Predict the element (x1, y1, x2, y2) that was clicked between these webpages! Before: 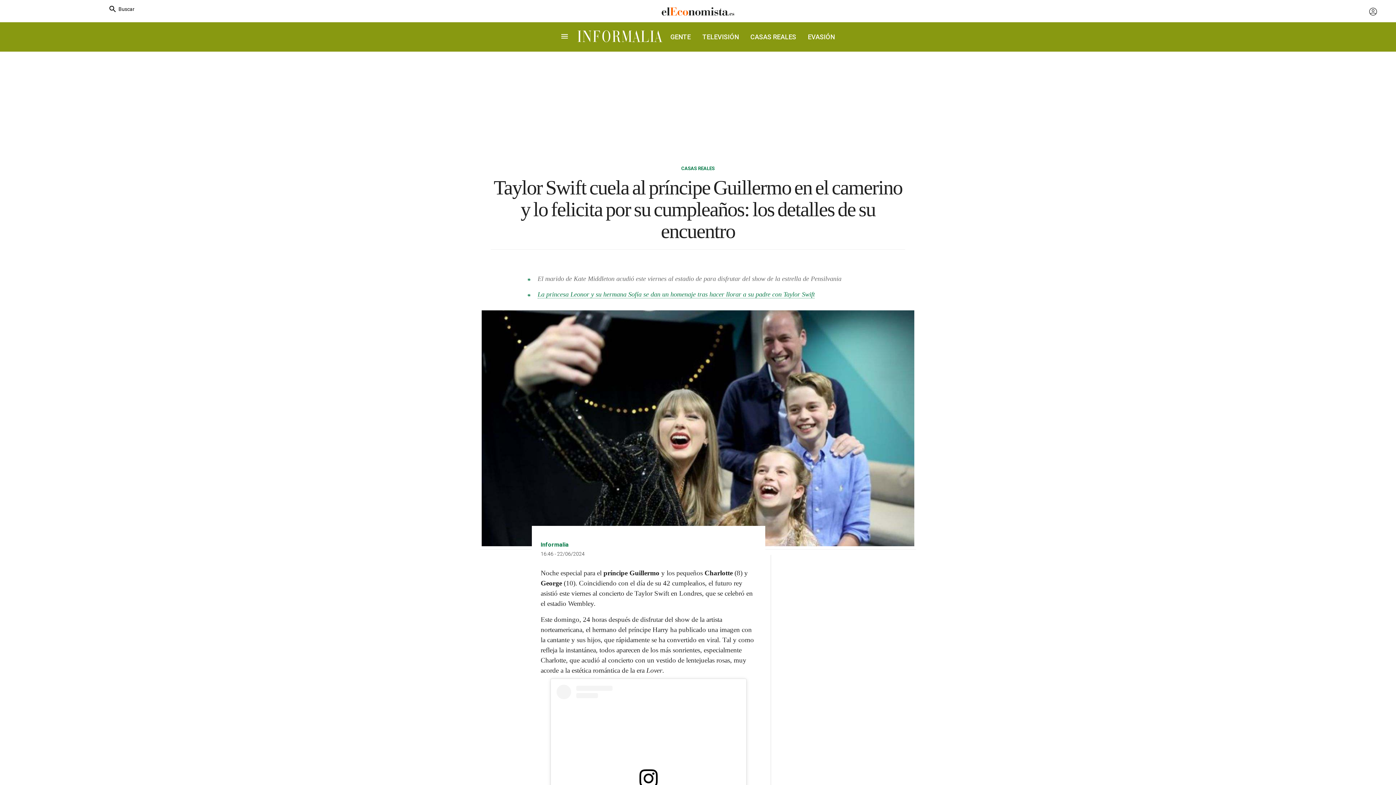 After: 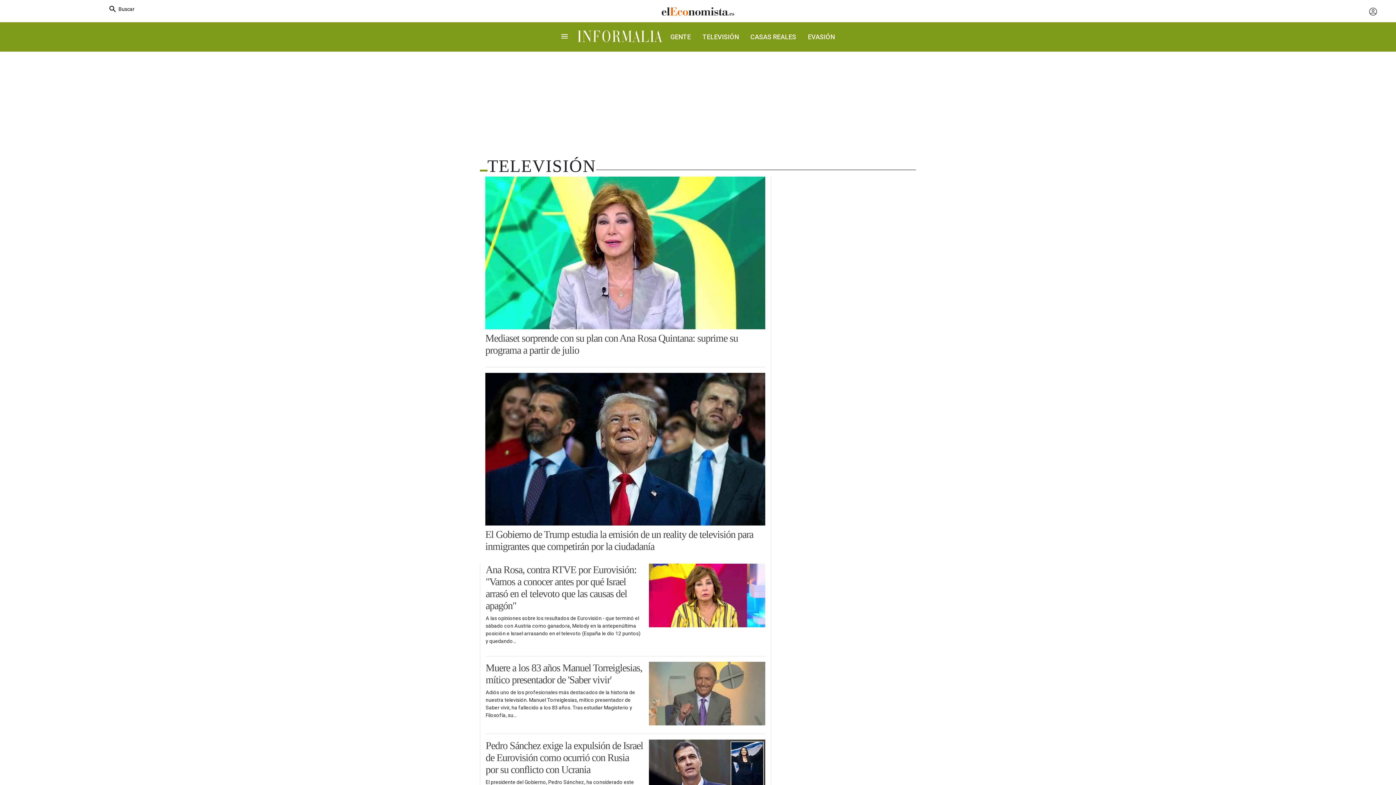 Action: label: TELEVISIÓN bbox: (696, 27, 744, 46)